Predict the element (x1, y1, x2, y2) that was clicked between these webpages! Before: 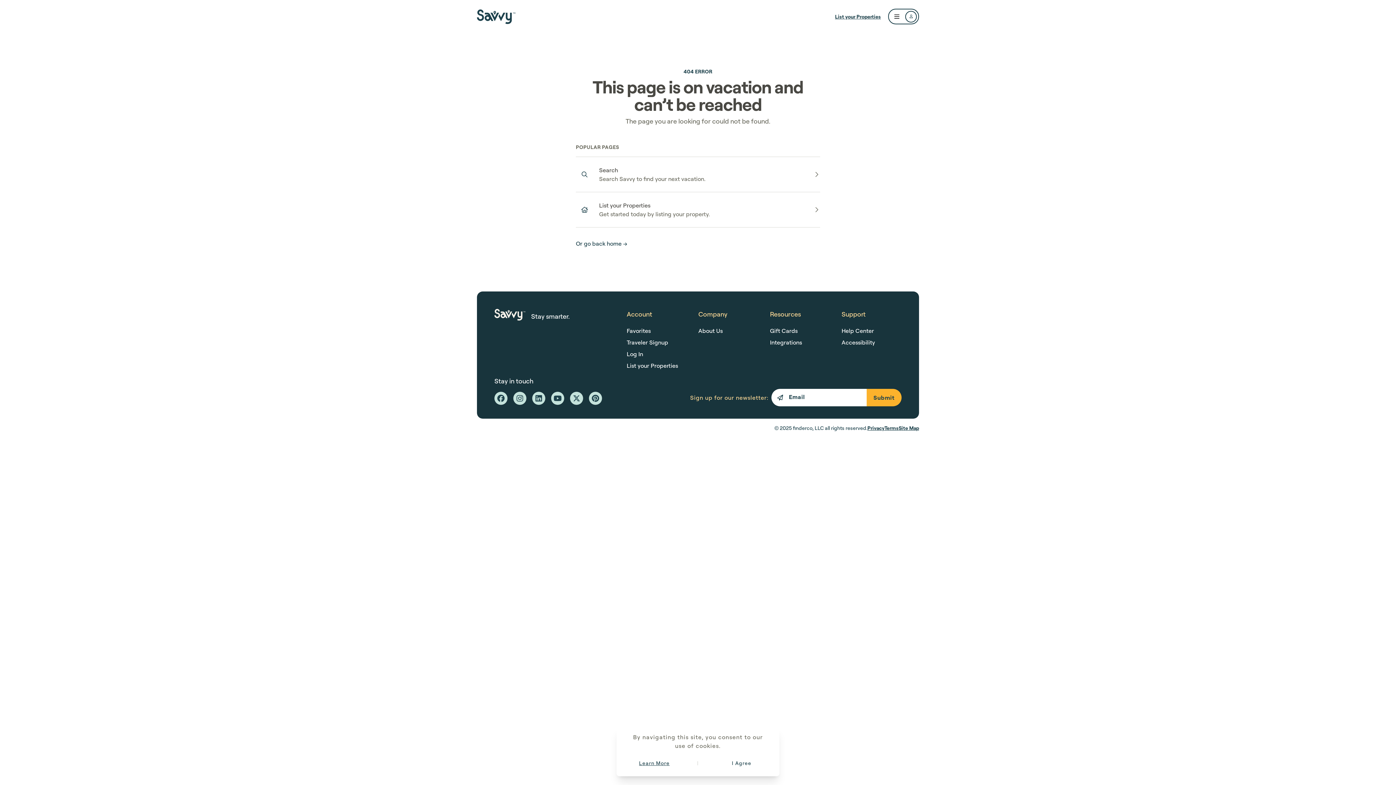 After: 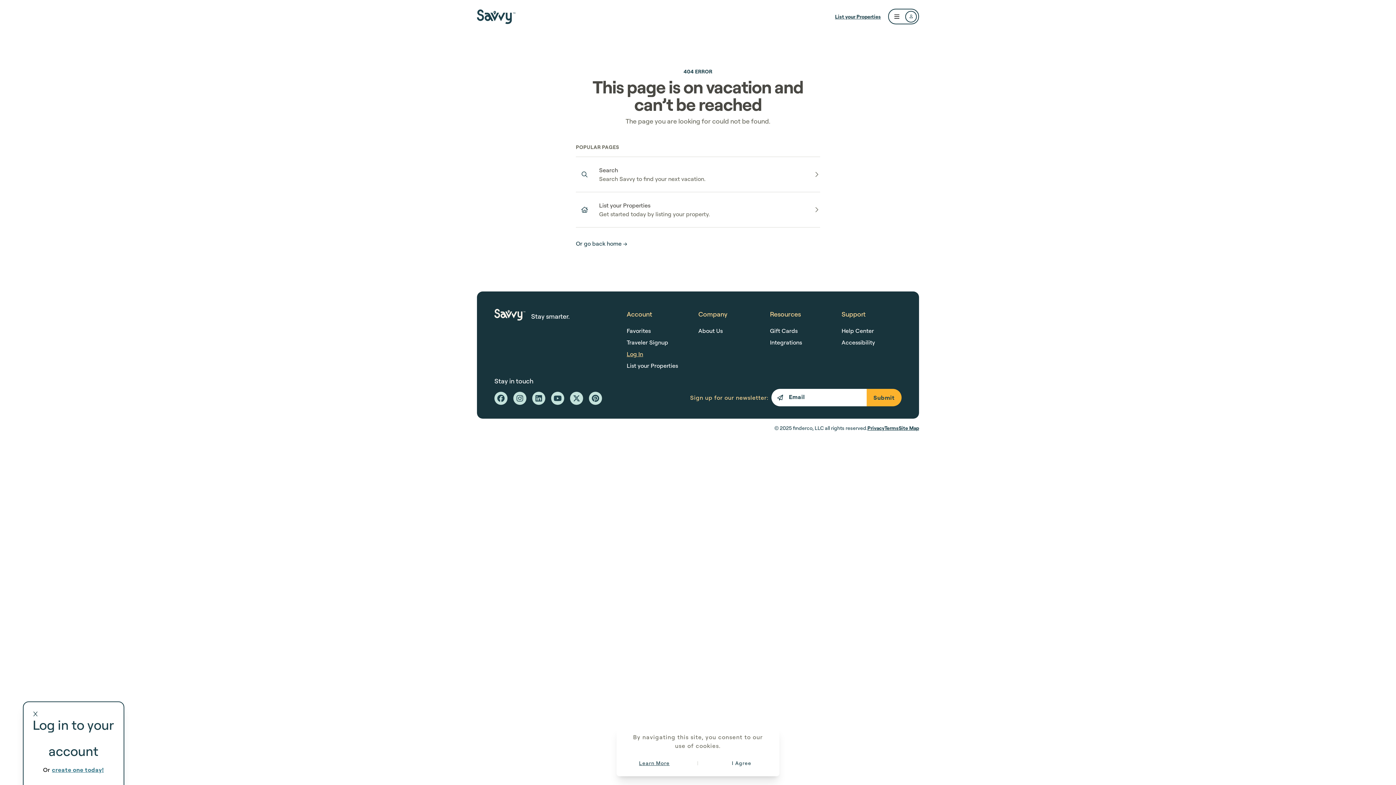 Action: label: Log In bbox: (626, 350, 643, 357)